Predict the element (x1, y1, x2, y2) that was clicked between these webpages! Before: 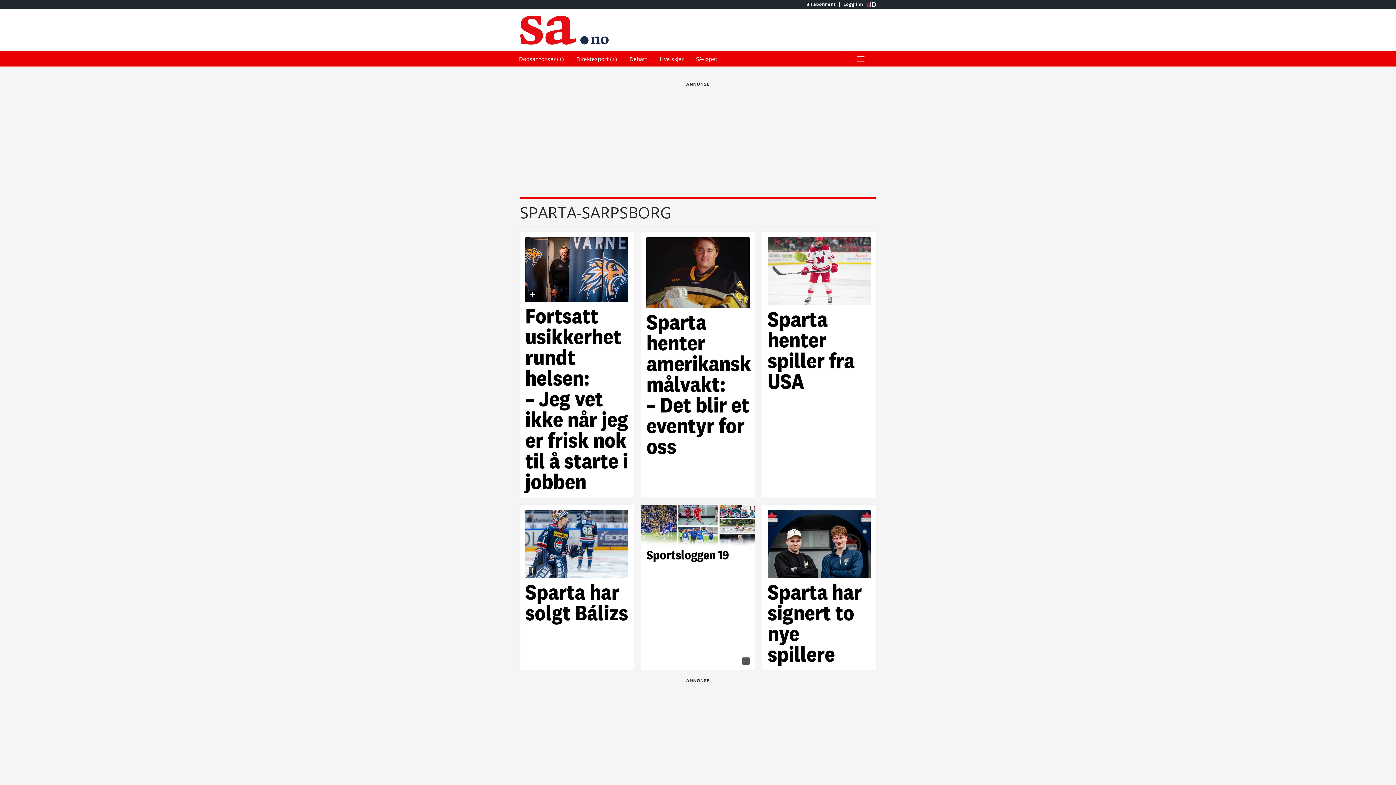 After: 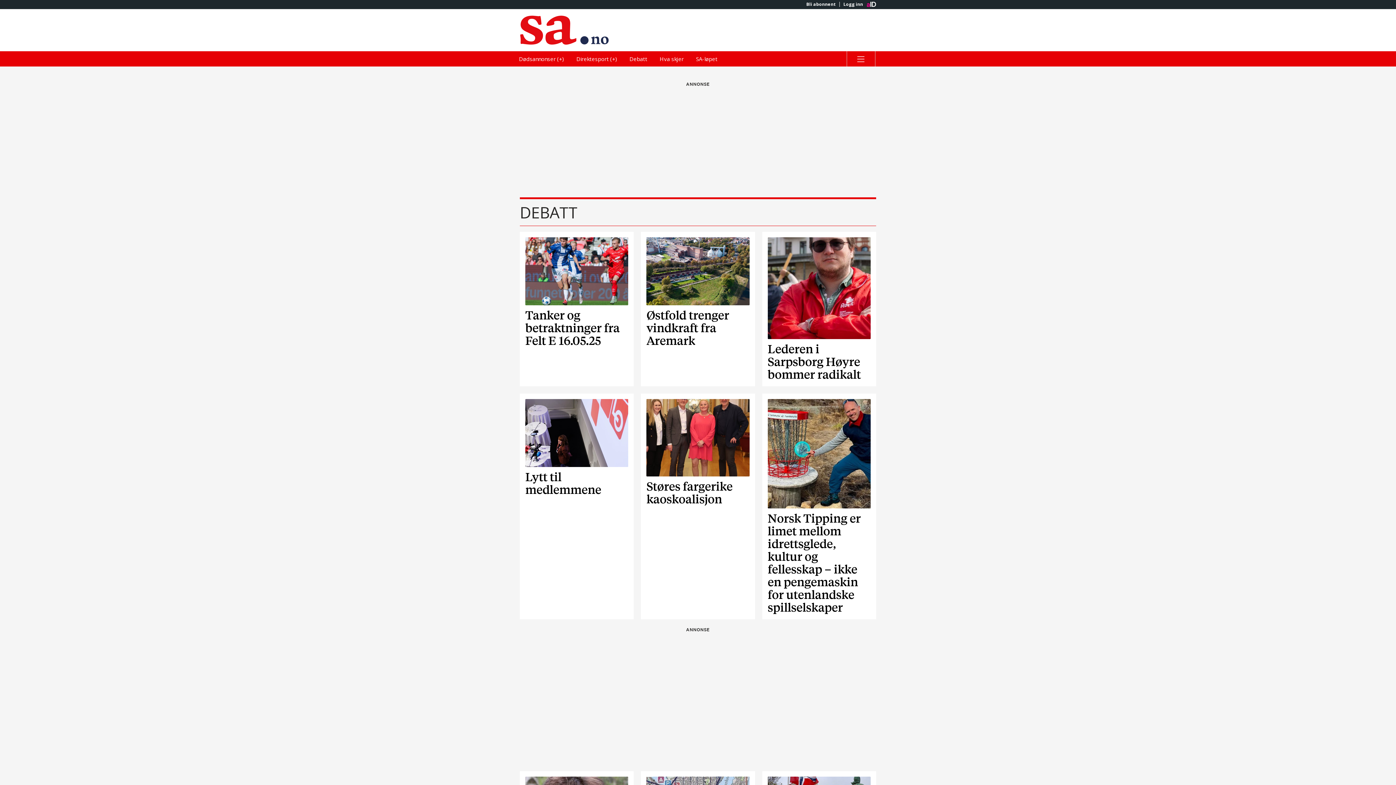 Action: label: Debatt bbox: (624, 51, 652, 66)